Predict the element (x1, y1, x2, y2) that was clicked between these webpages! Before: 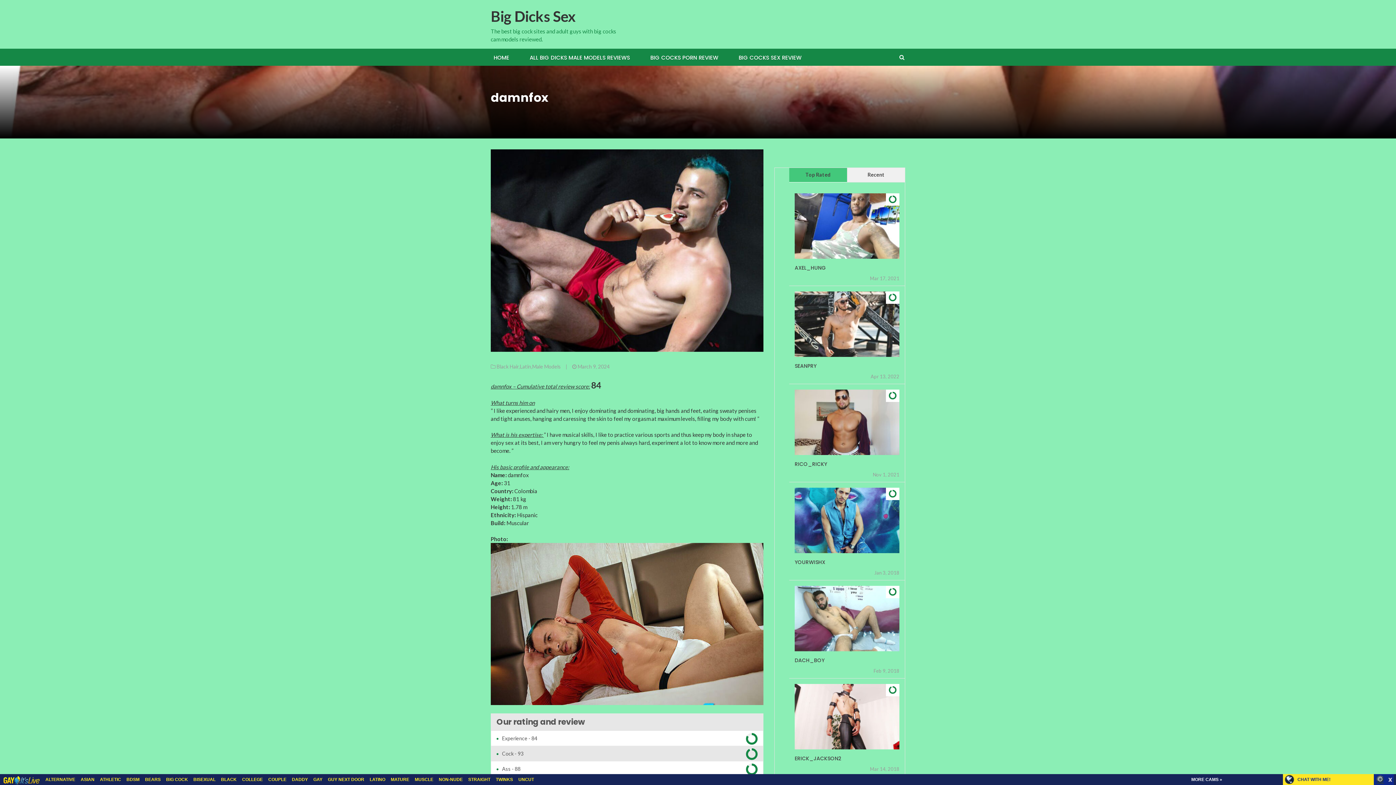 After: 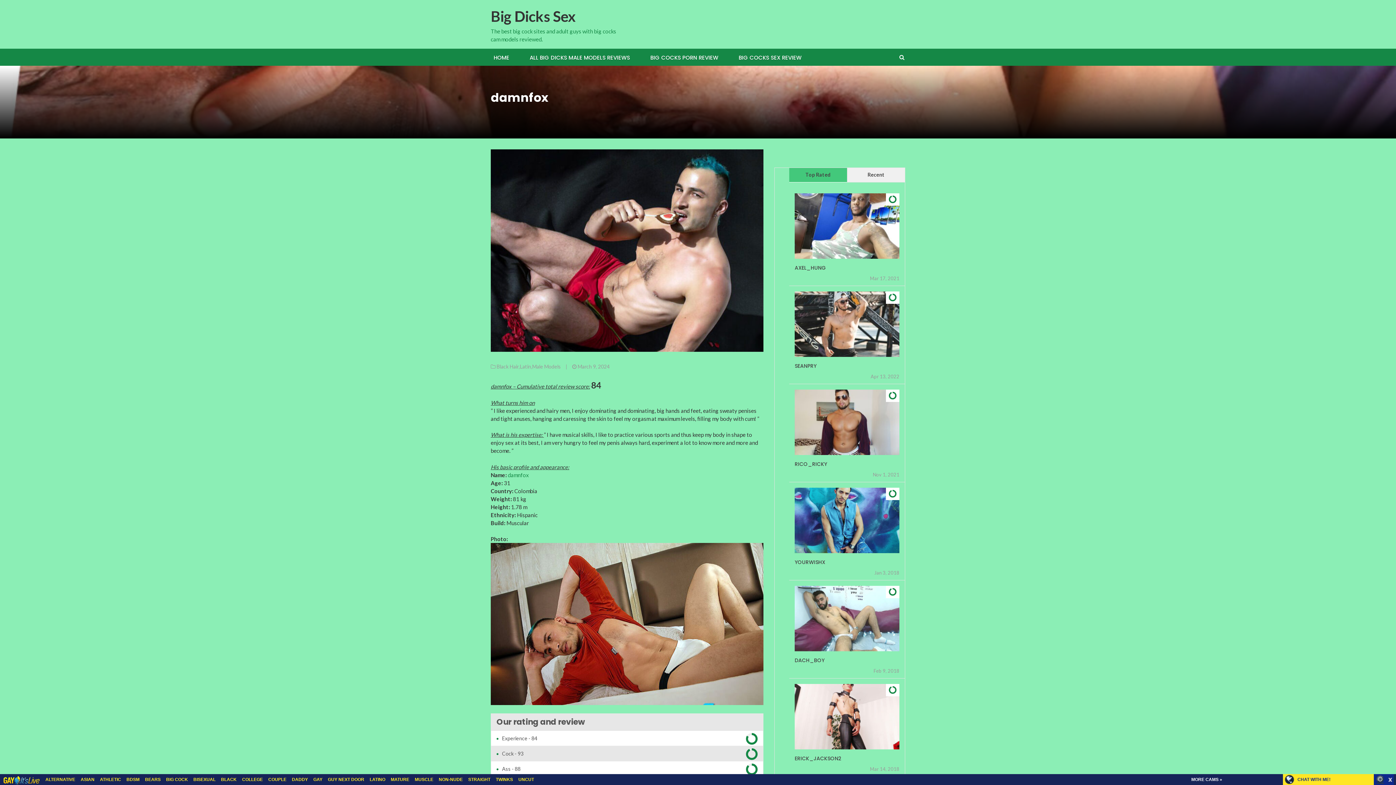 Action: bbox: (508, 471, 529, 478) label: damnfox